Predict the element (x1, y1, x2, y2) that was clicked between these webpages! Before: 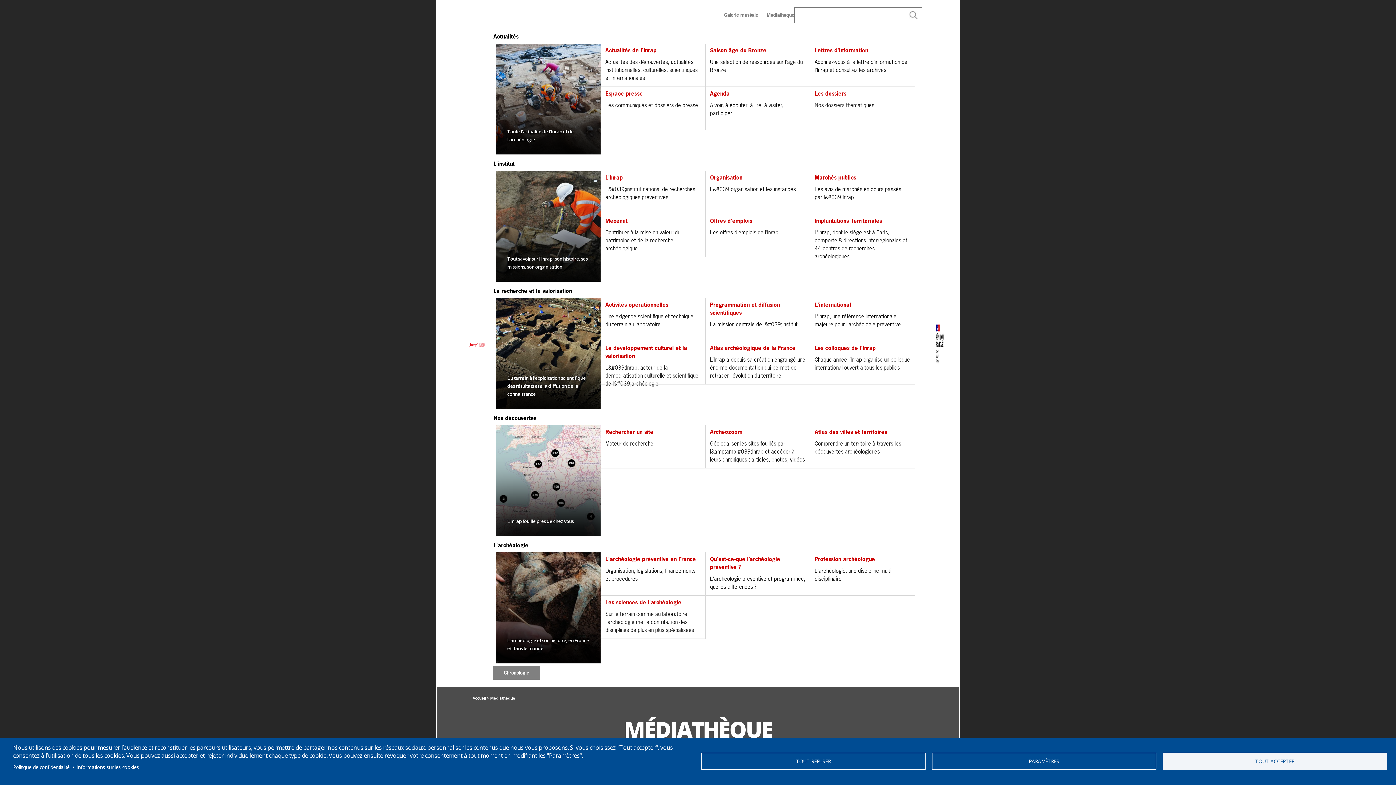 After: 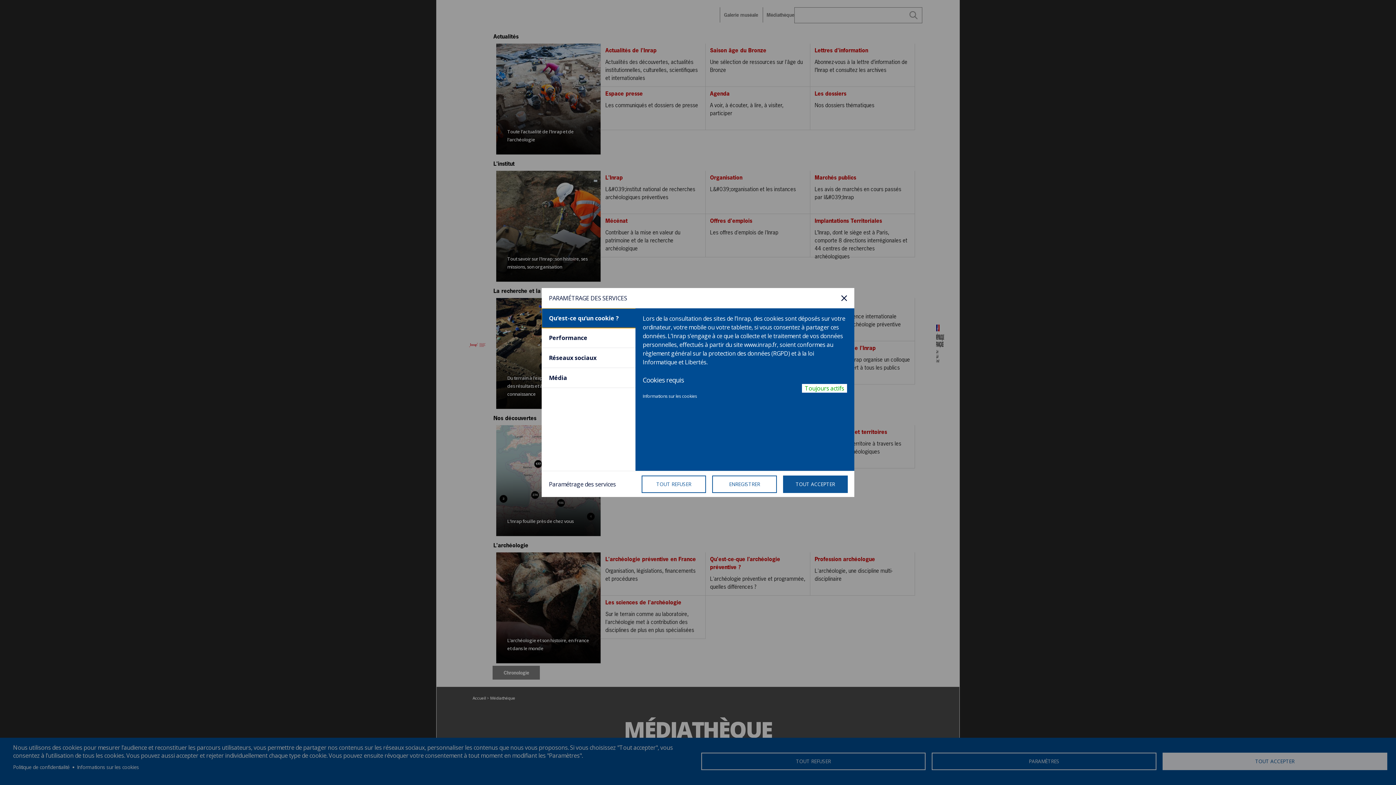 Action: label: PARAMÈTRES bbox: (932, 753, 1156, 770)